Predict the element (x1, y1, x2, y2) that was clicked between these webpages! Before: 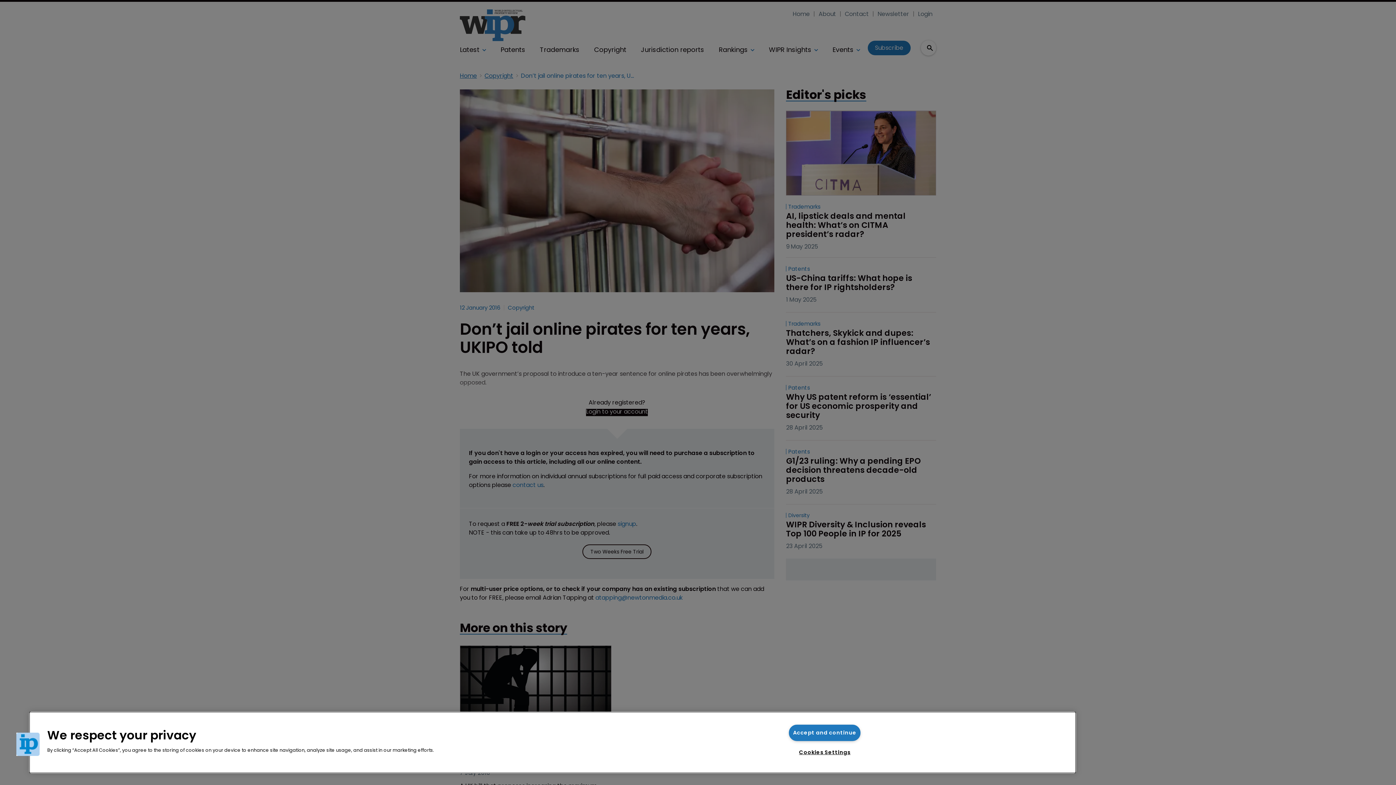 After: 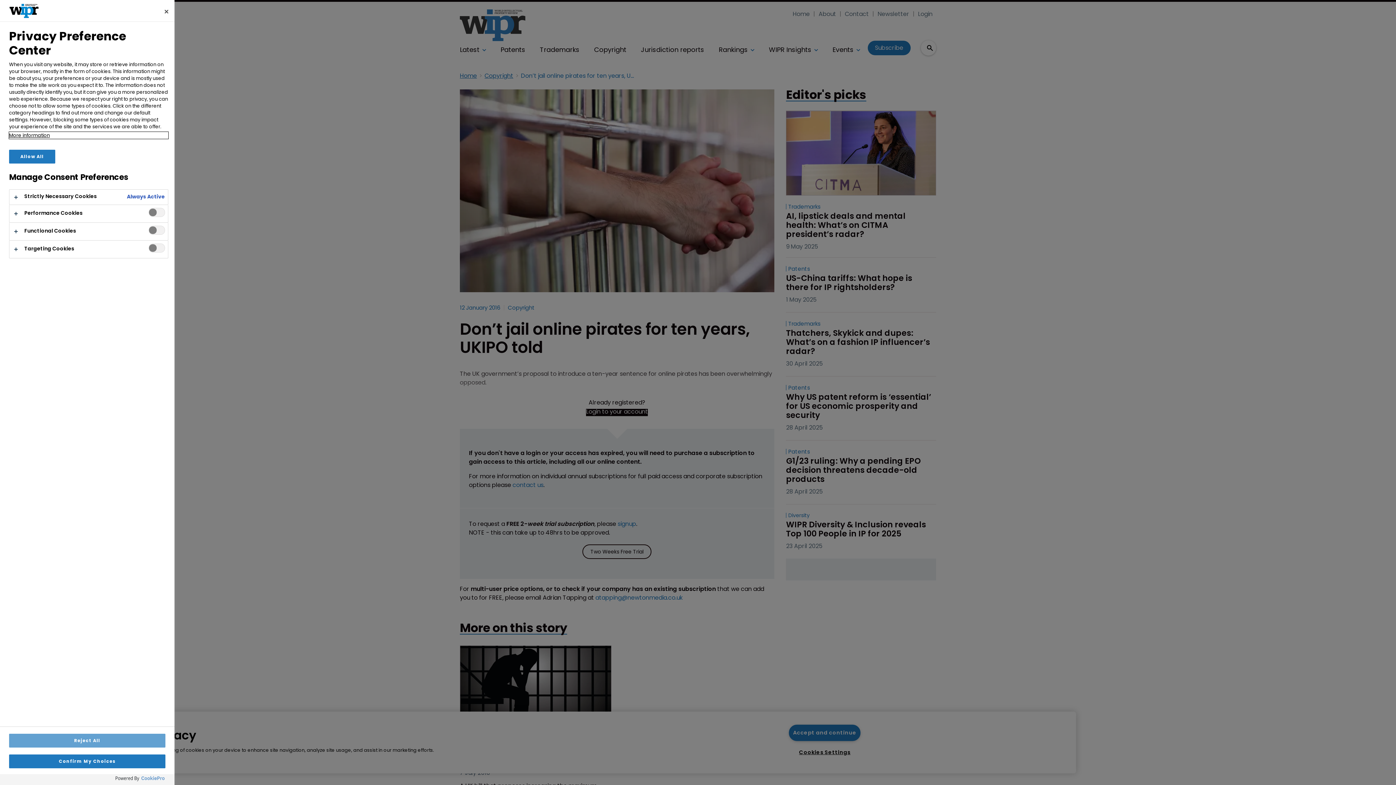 Action: label: Cookies bbox: (16, 733, 39, 756)